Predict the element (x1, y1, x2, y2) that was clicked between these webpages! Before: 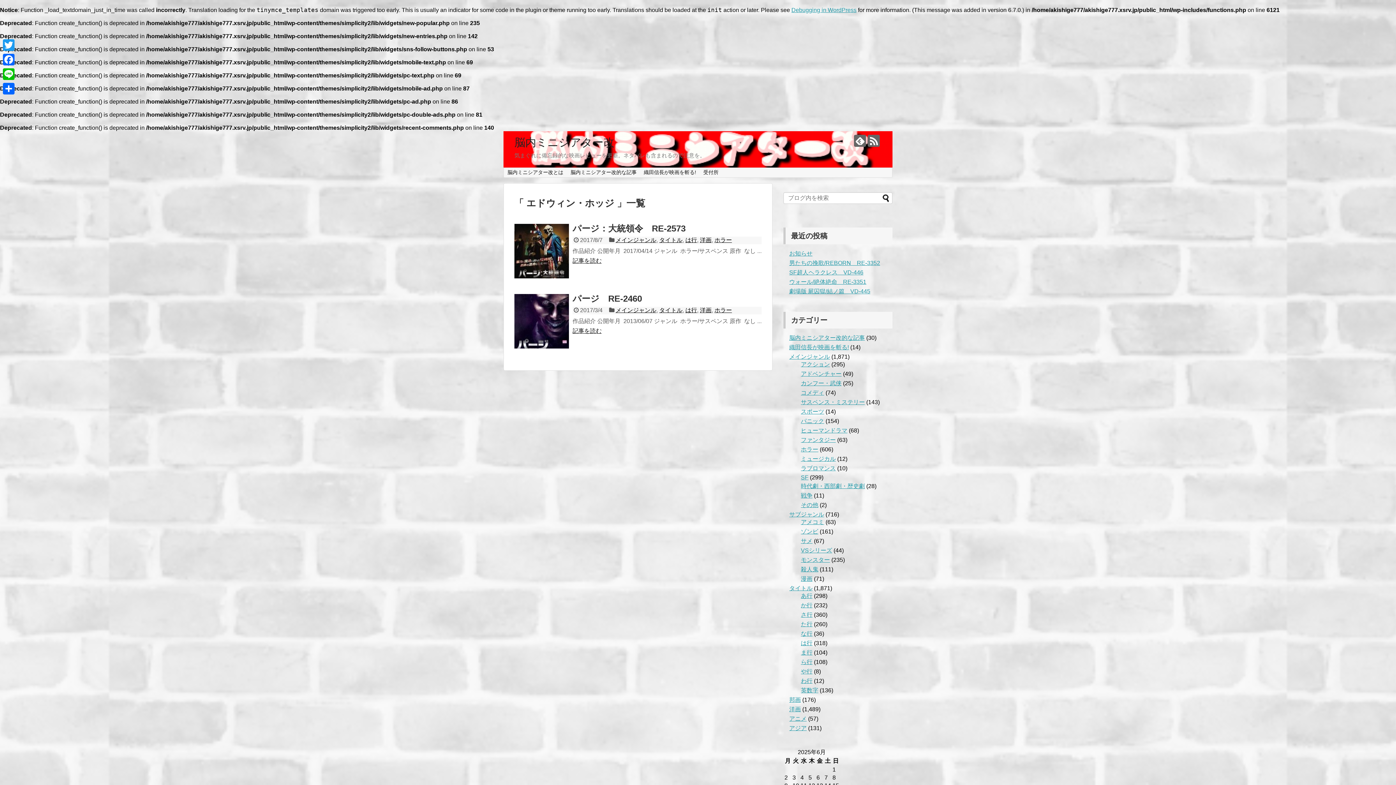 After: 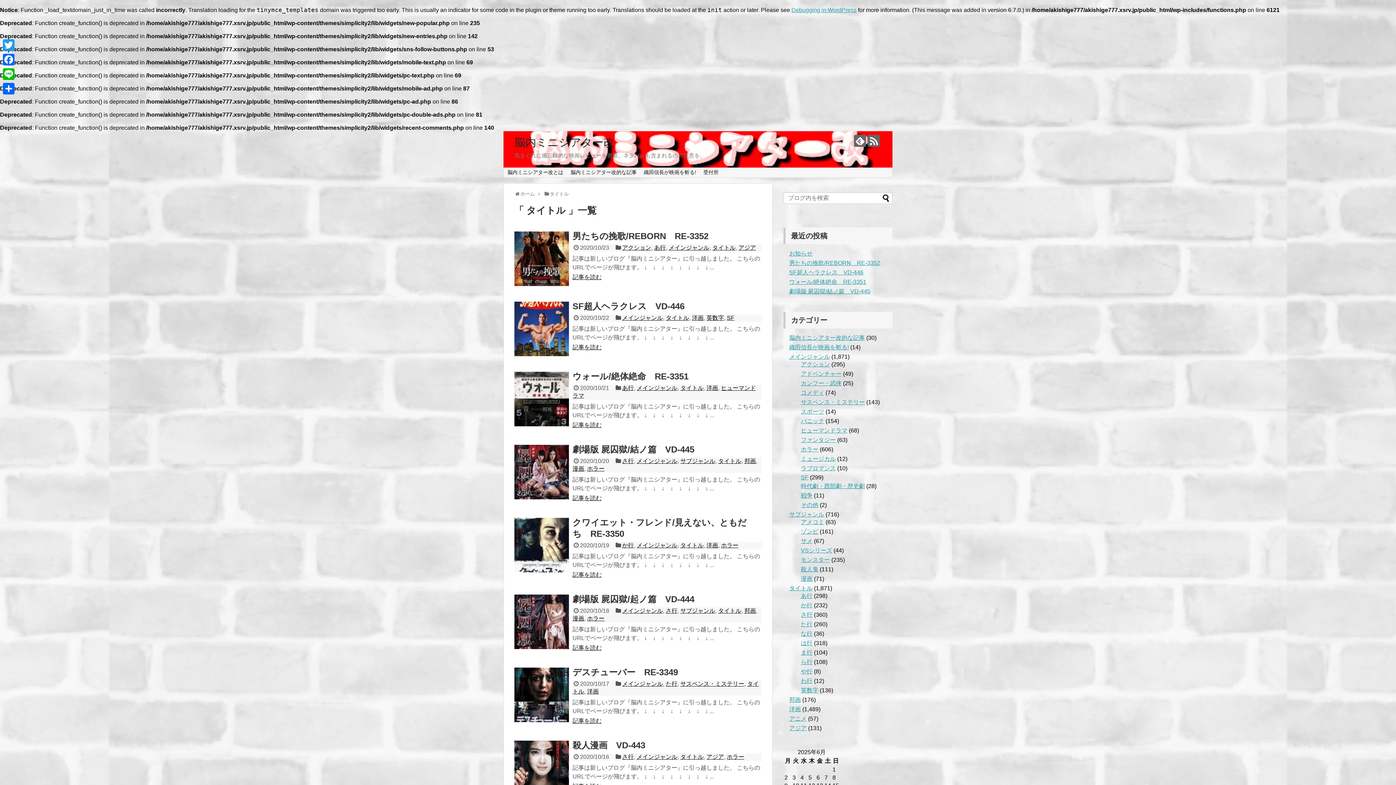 Action: bbox: (659, 307, 682, 313) label: タイトル